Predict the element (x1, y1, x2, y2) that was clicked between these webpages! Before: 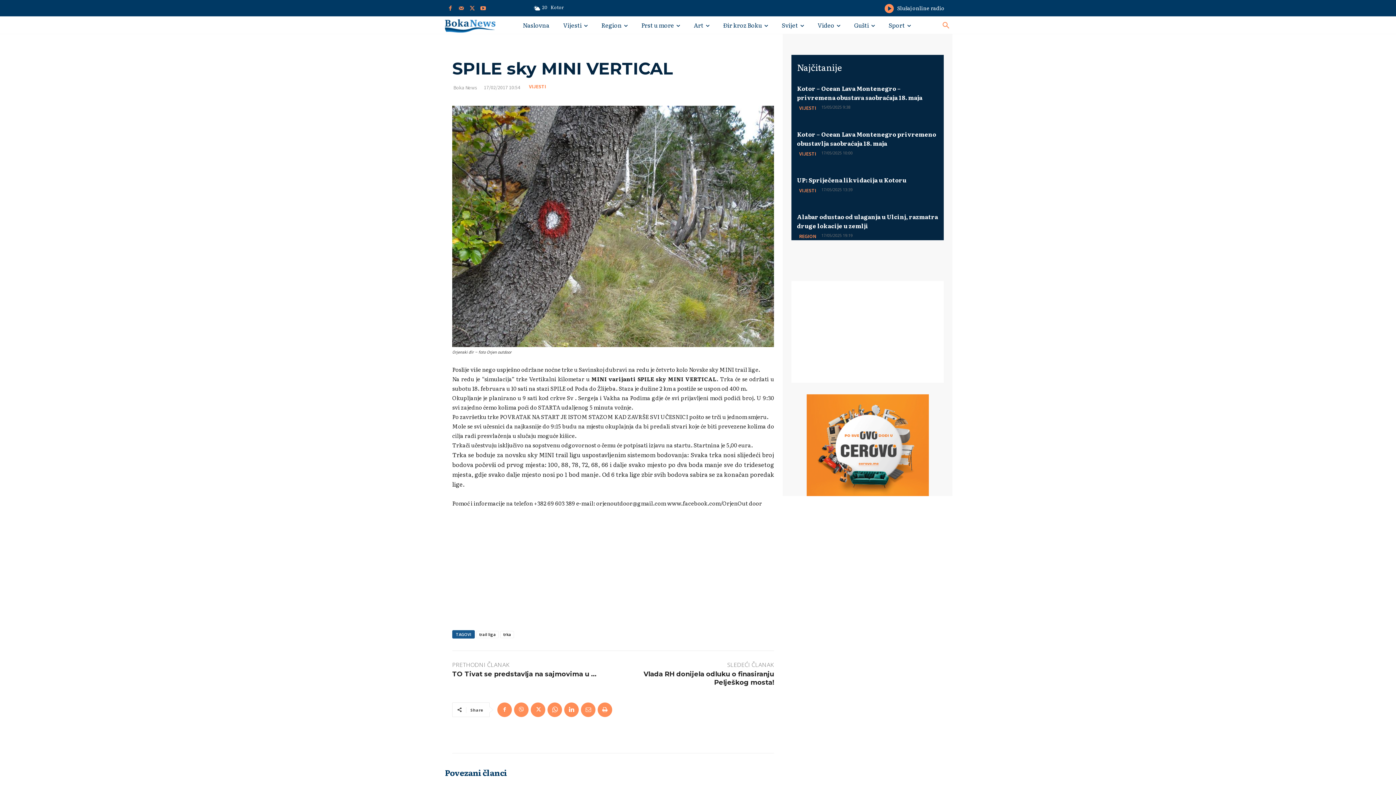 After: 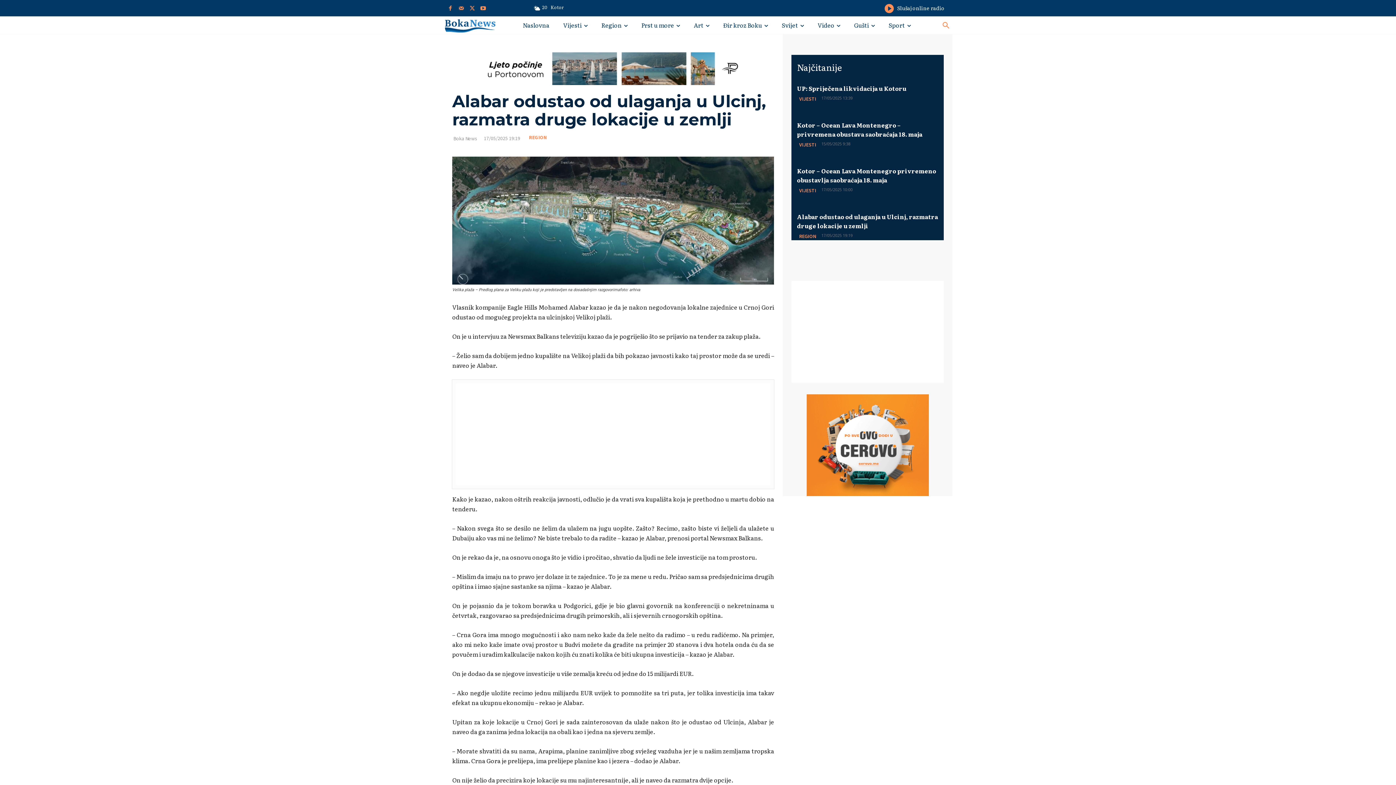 Action: label: Alabar odustao od ulaganja u Ulcinj, razmatra druge lokacije u zemlji bbox: (797, 212, 938, 230)